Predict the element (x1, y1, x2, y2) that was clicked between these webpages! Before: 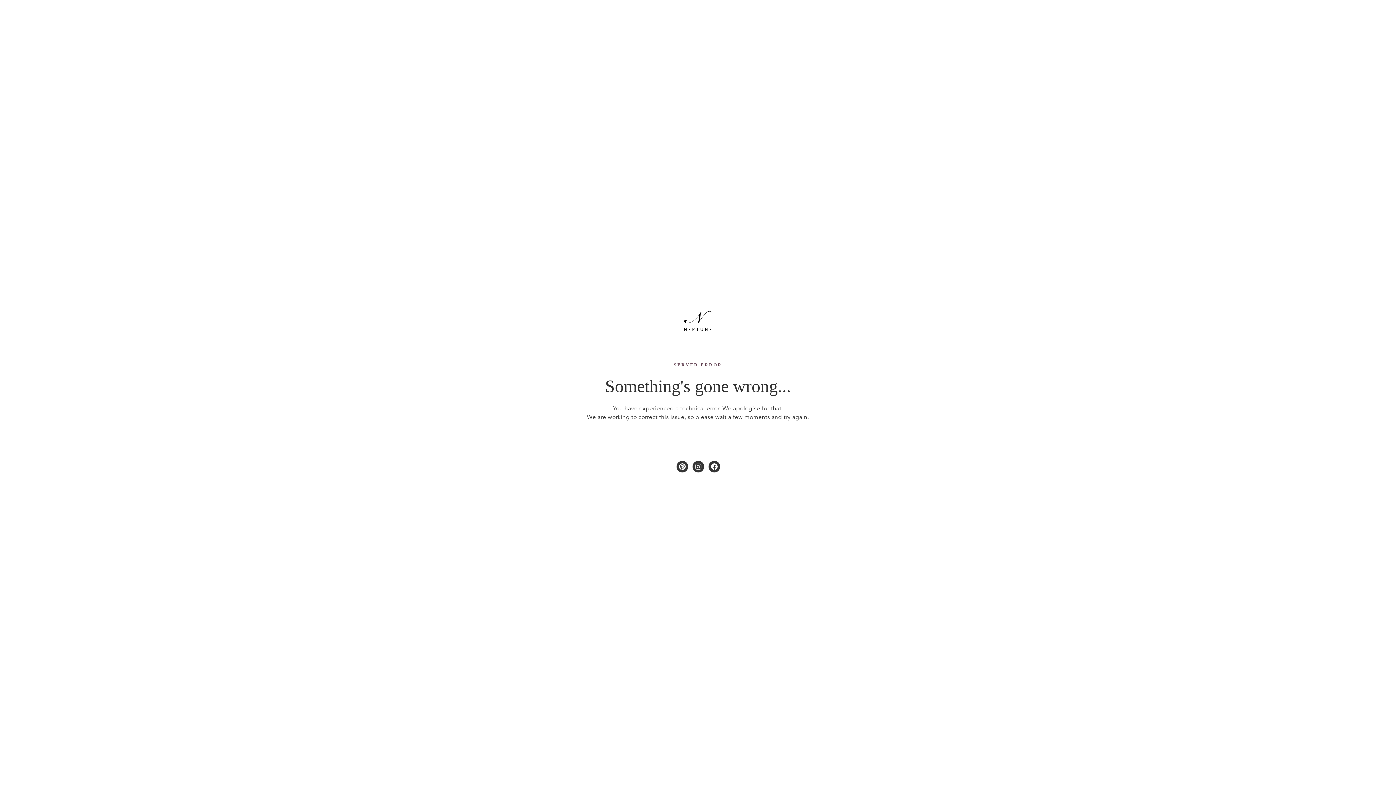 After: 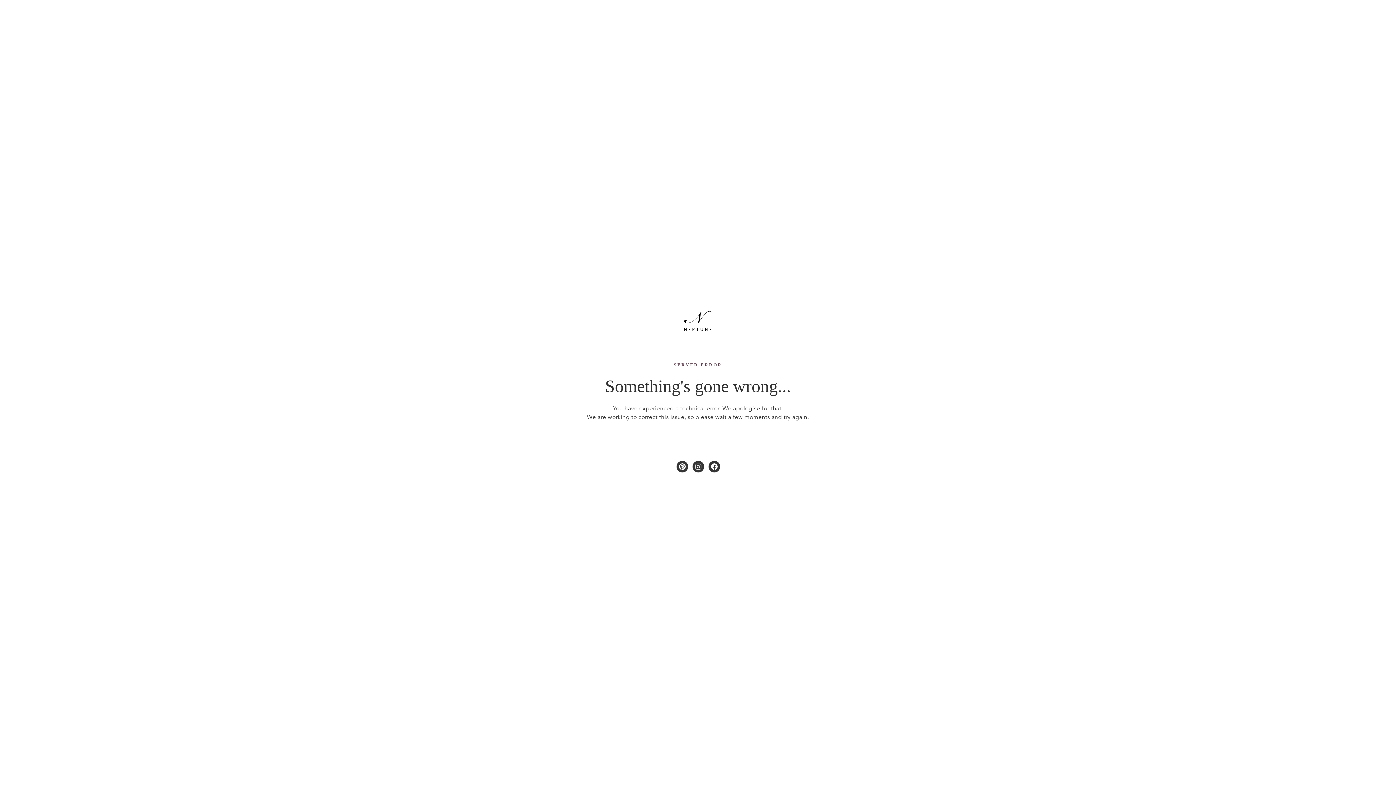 Action: bbox: (692, 467, 704, 474)